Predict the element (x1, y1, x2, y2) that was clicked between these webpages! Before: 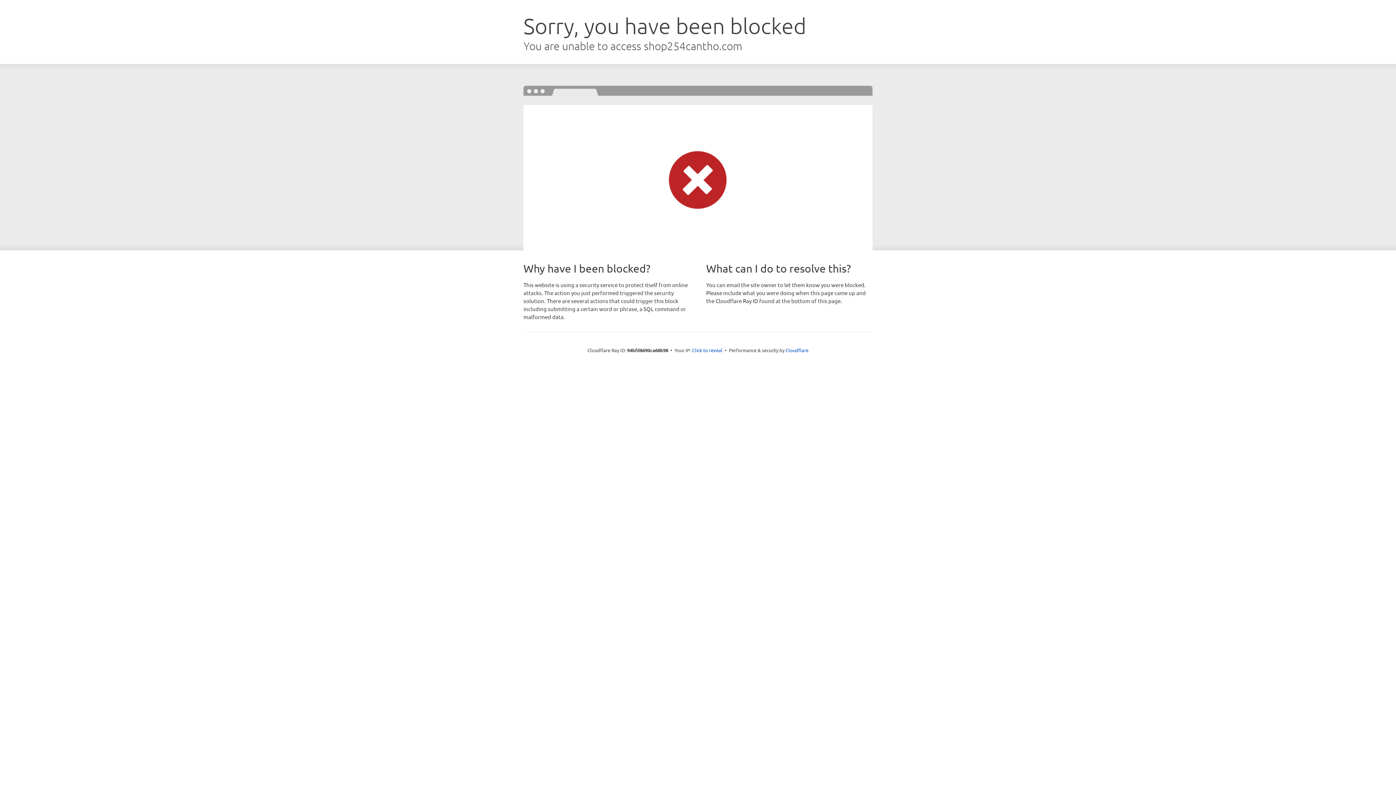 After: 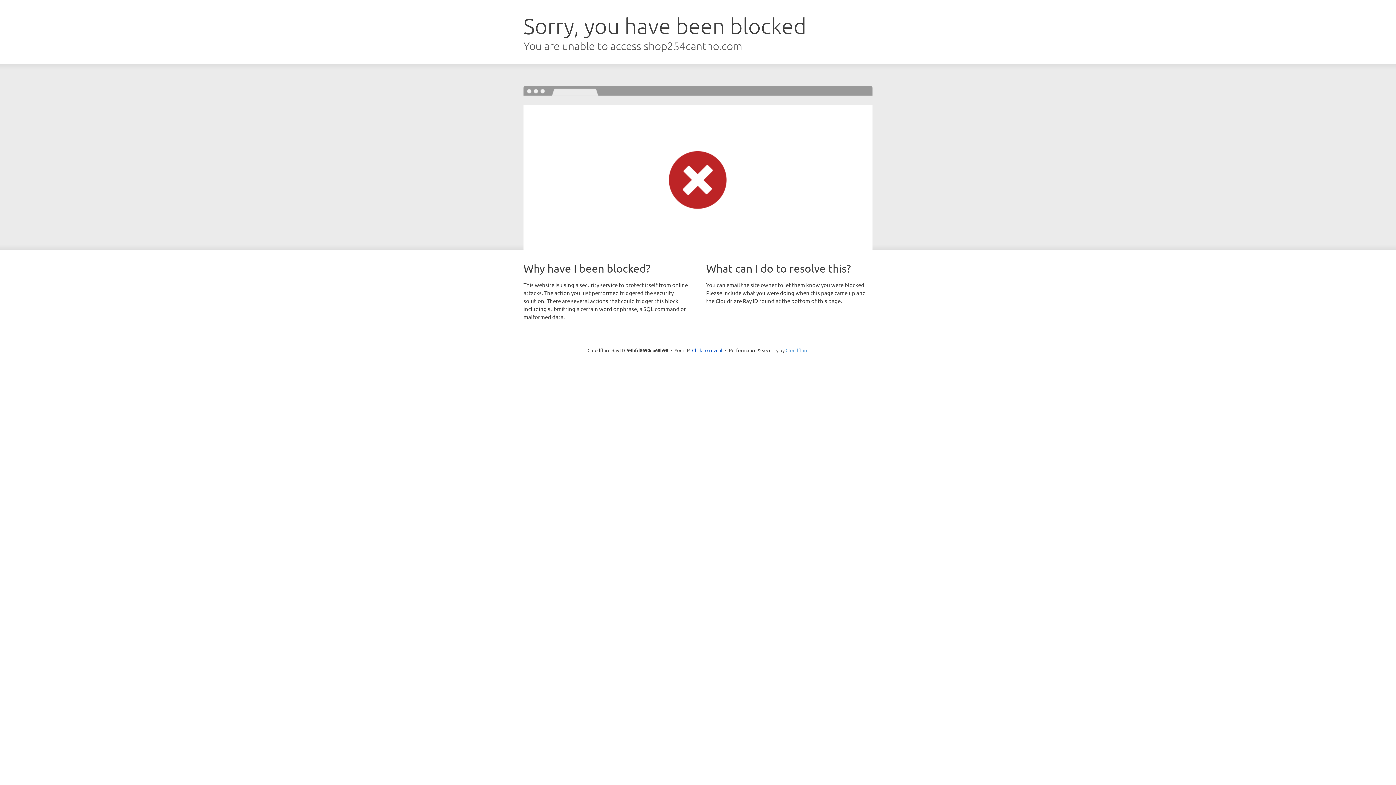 Action: label: Cloudflare bbox: (785, 347, 808, 353)